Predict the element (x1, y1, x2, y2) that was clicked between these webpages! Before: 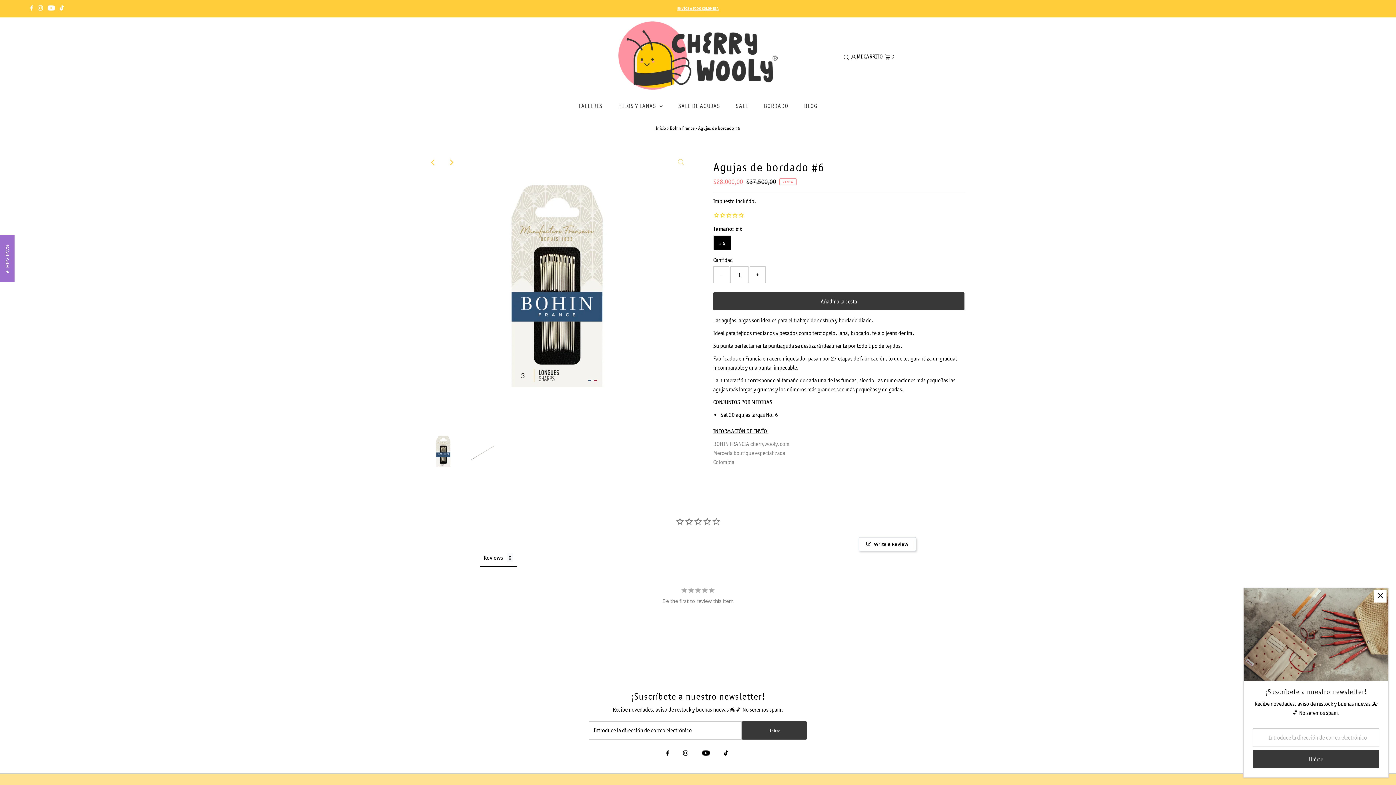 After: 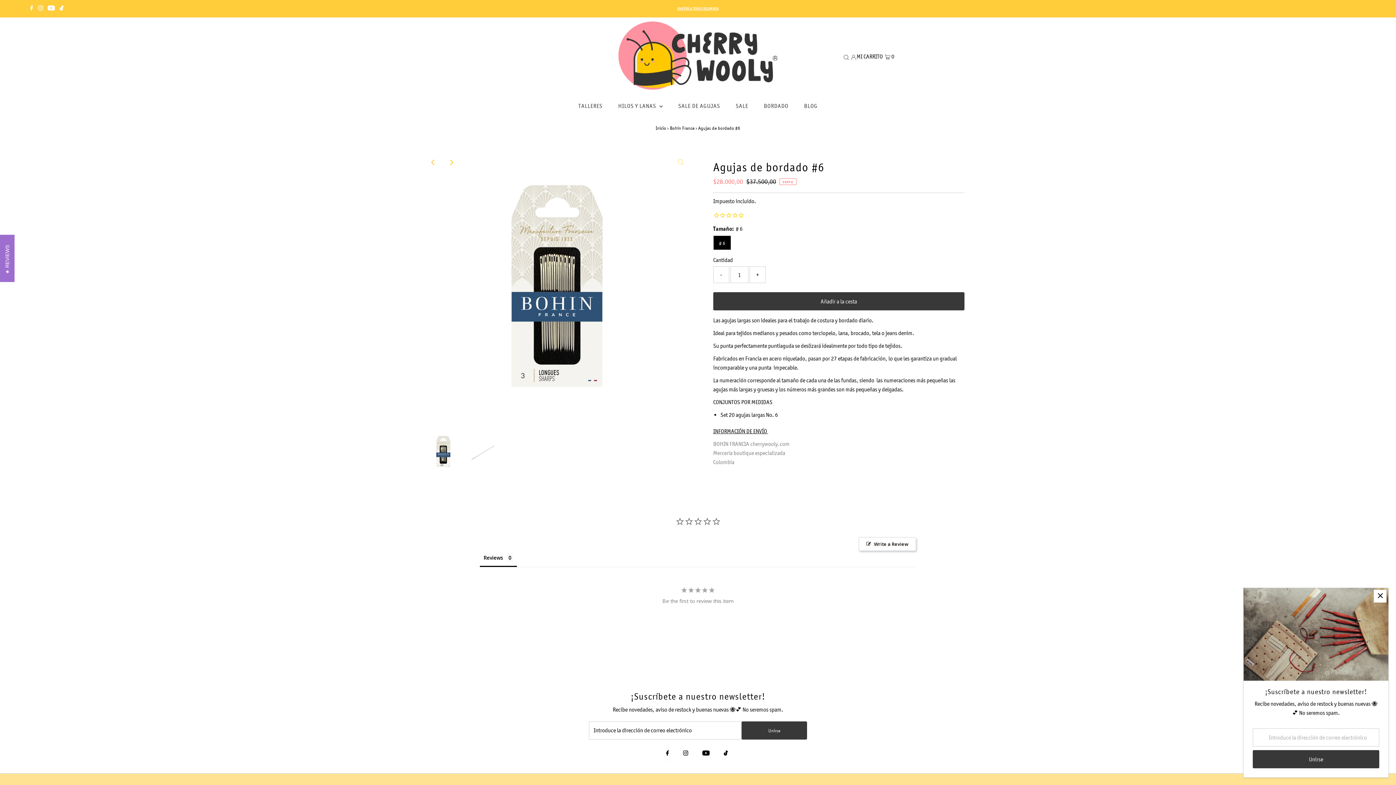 Action: label: Facebook bbox: (664, 745, 670, 763)